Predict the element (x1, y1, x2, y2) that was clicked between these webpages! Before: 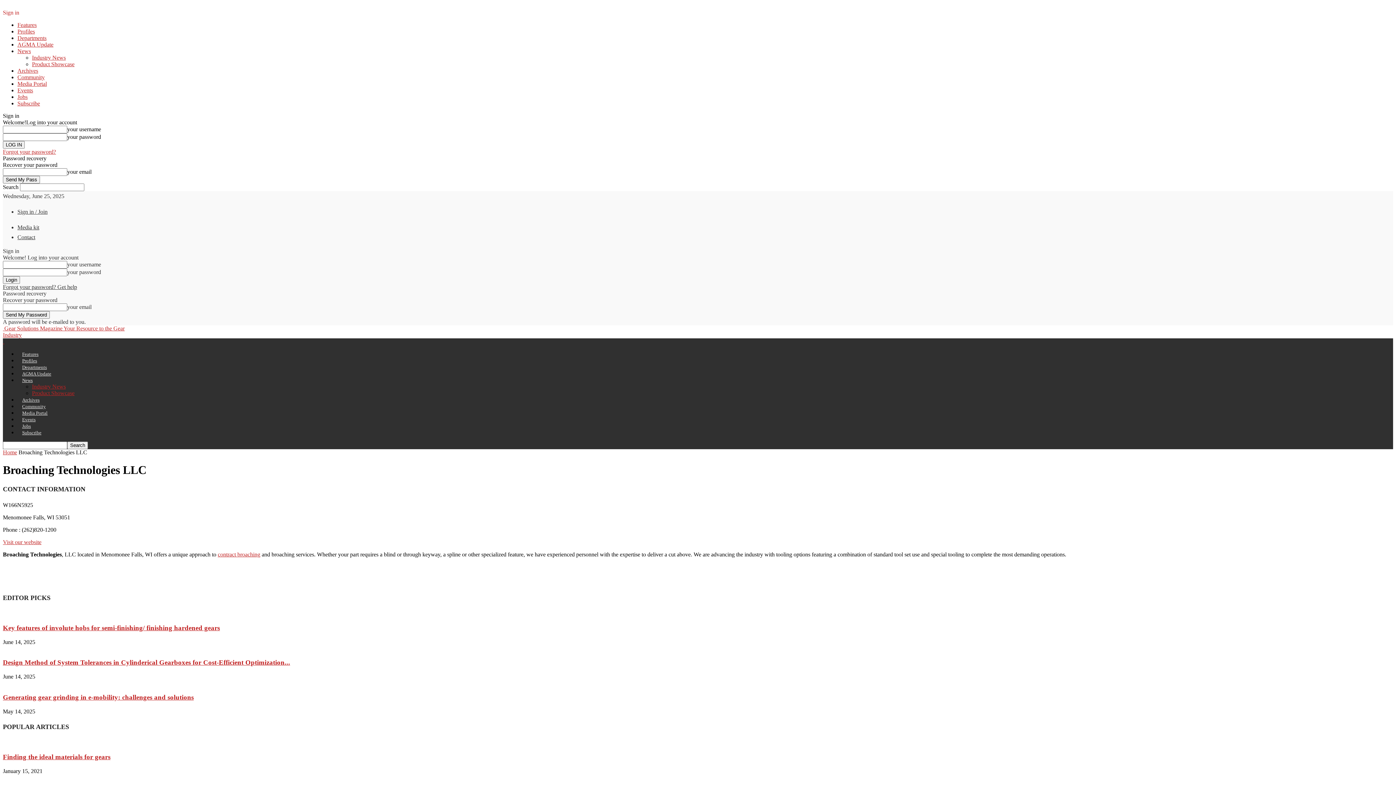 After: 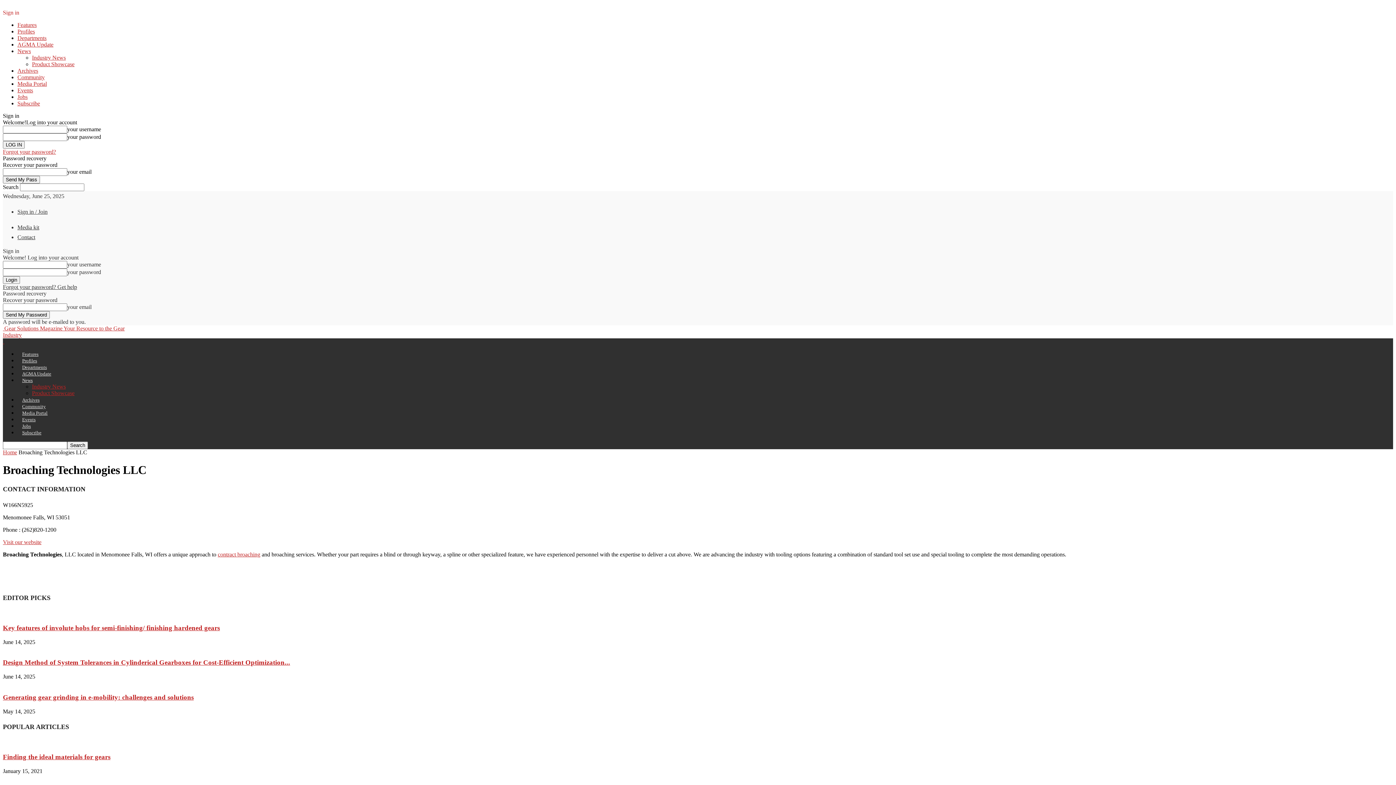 Action: bbox: (2, 284, 77, 290) label: Forgot your password? Get help